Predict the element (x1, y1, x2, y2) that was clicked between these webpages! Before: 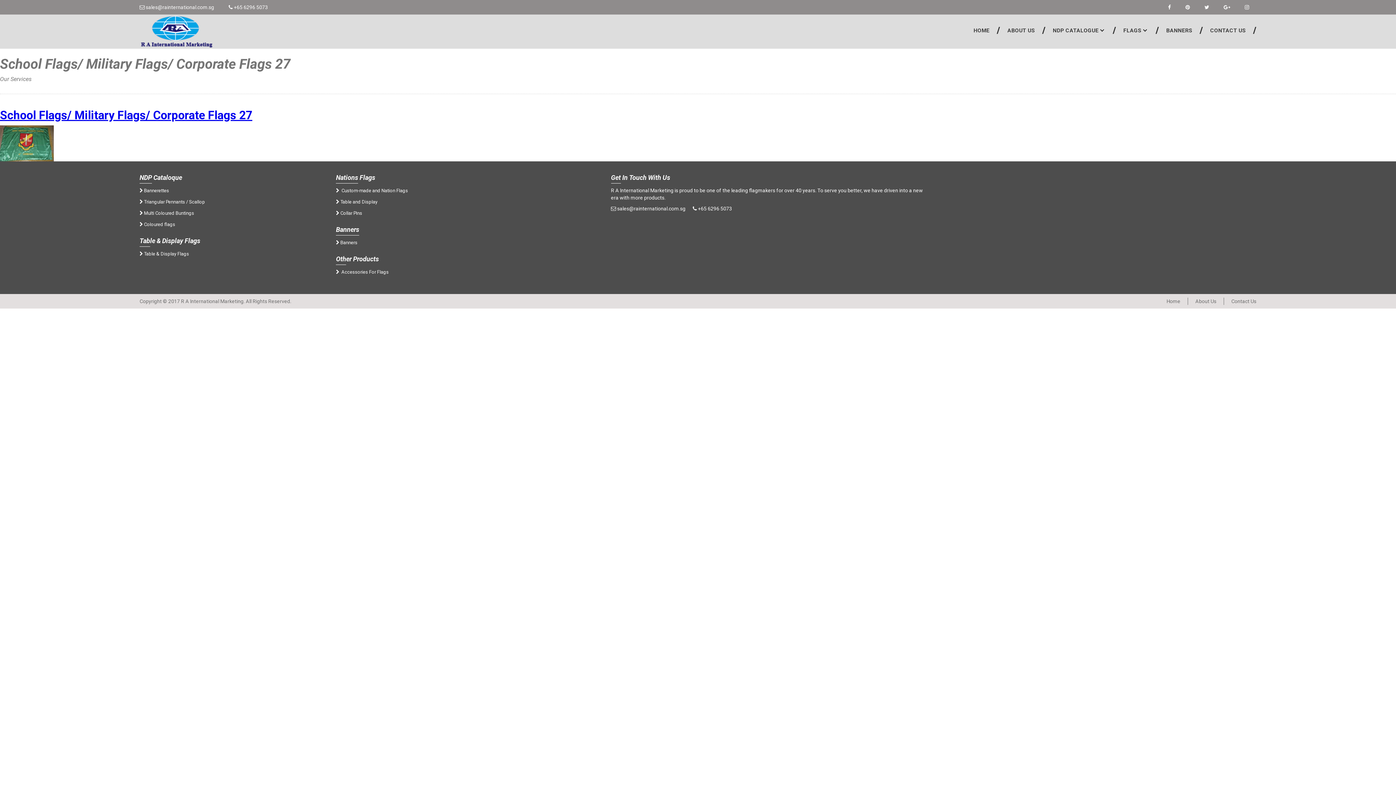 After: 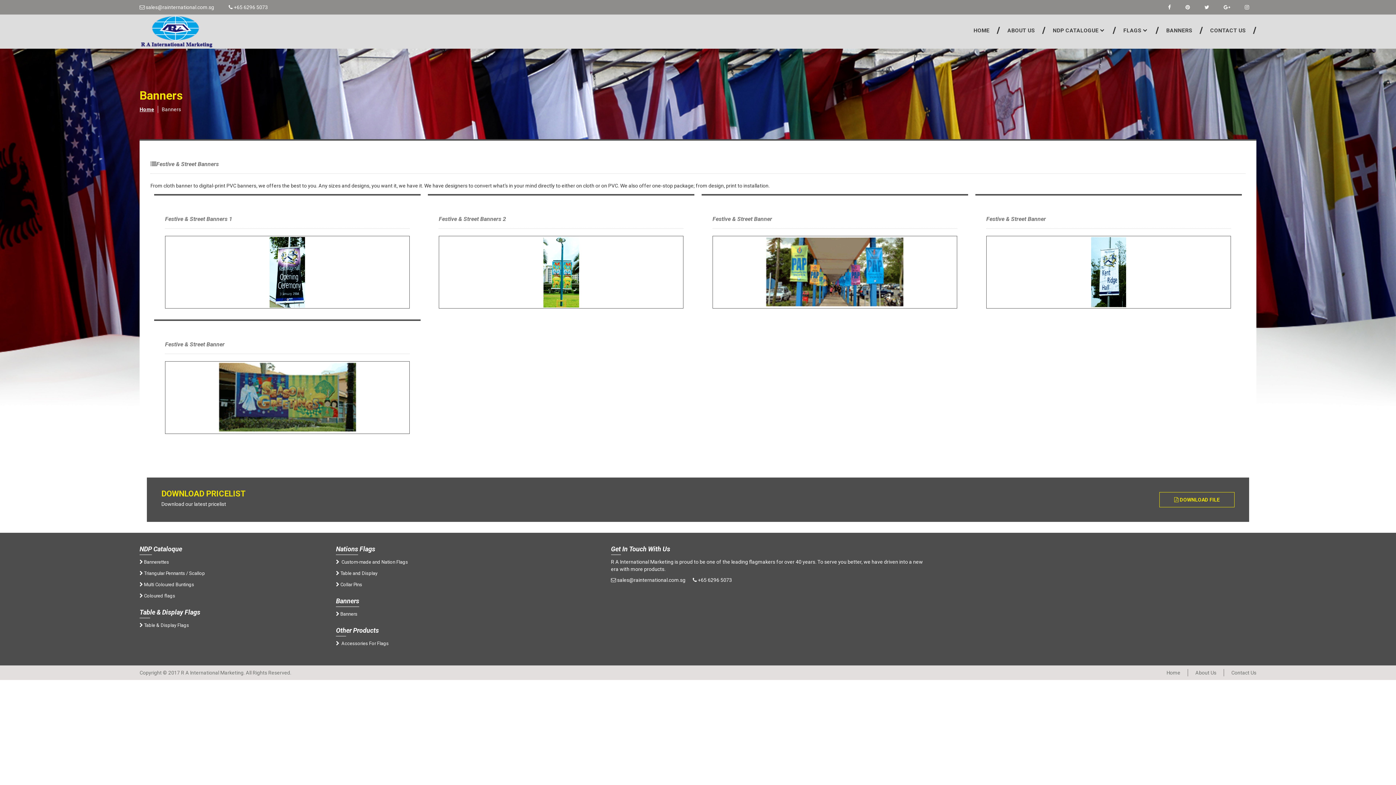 Action: label:  Banners bbox: (336, 240, 357, 245)